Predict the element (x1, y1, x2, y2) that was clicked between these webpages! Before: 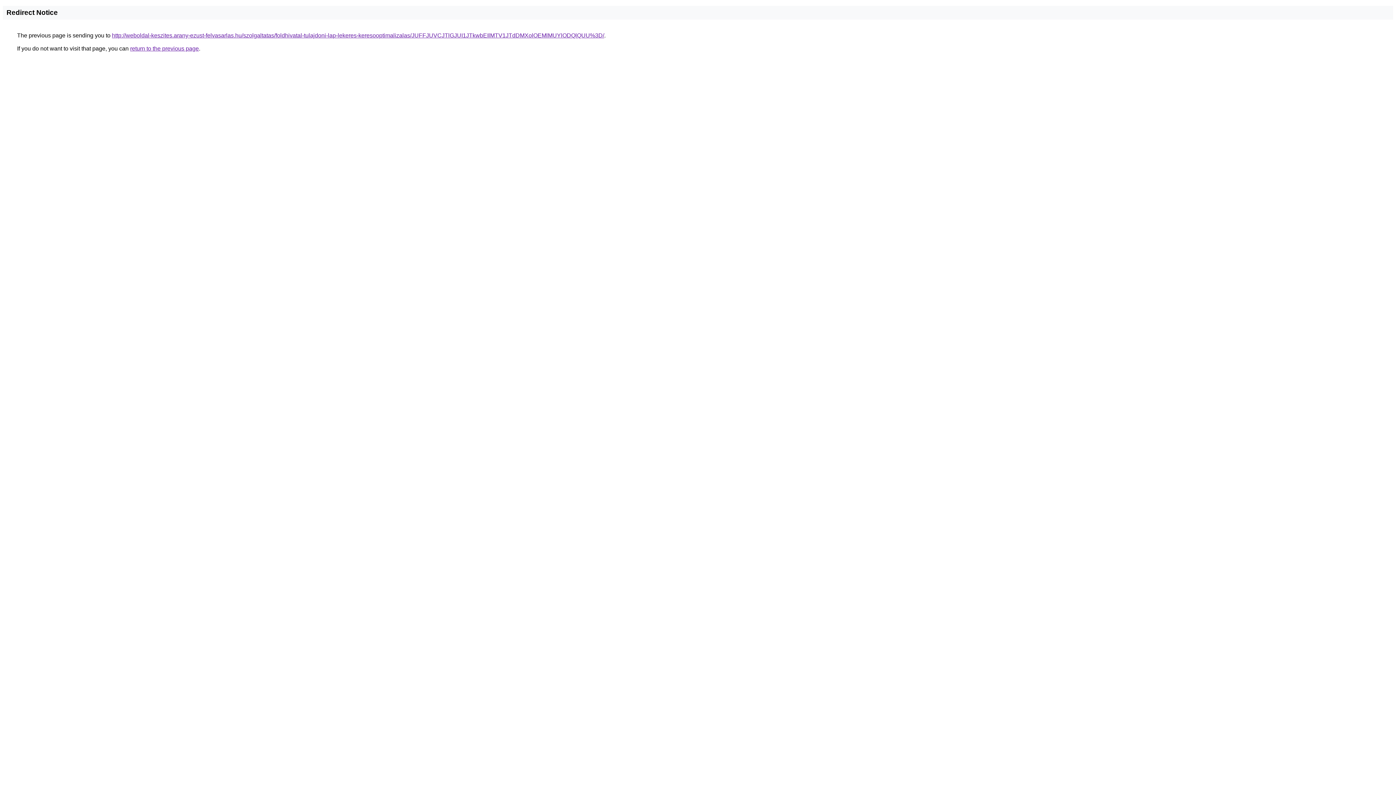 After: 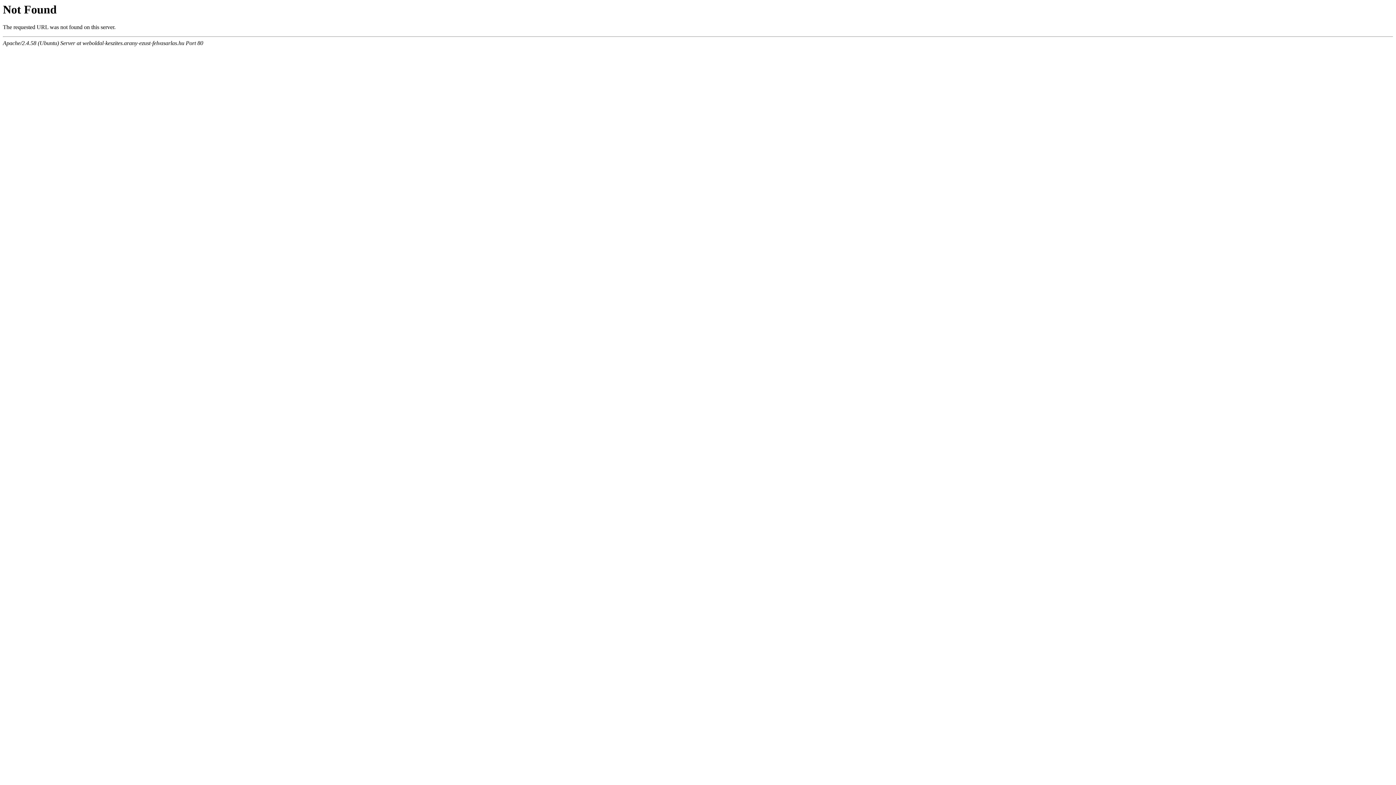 Action: bbox: (112, 32, 604, 38) label: http://weboldal-keszites.arany-ezust-felvasarlas.hu/szolgaltatas/foldhivatal-tulajdoni-lap-lekeres-keresooptimalizalas/JUFFJUVCJTlGJUI1JTkwbEIlMTV1JTdDMXolOEMlMUYlODQlQUU%3D/